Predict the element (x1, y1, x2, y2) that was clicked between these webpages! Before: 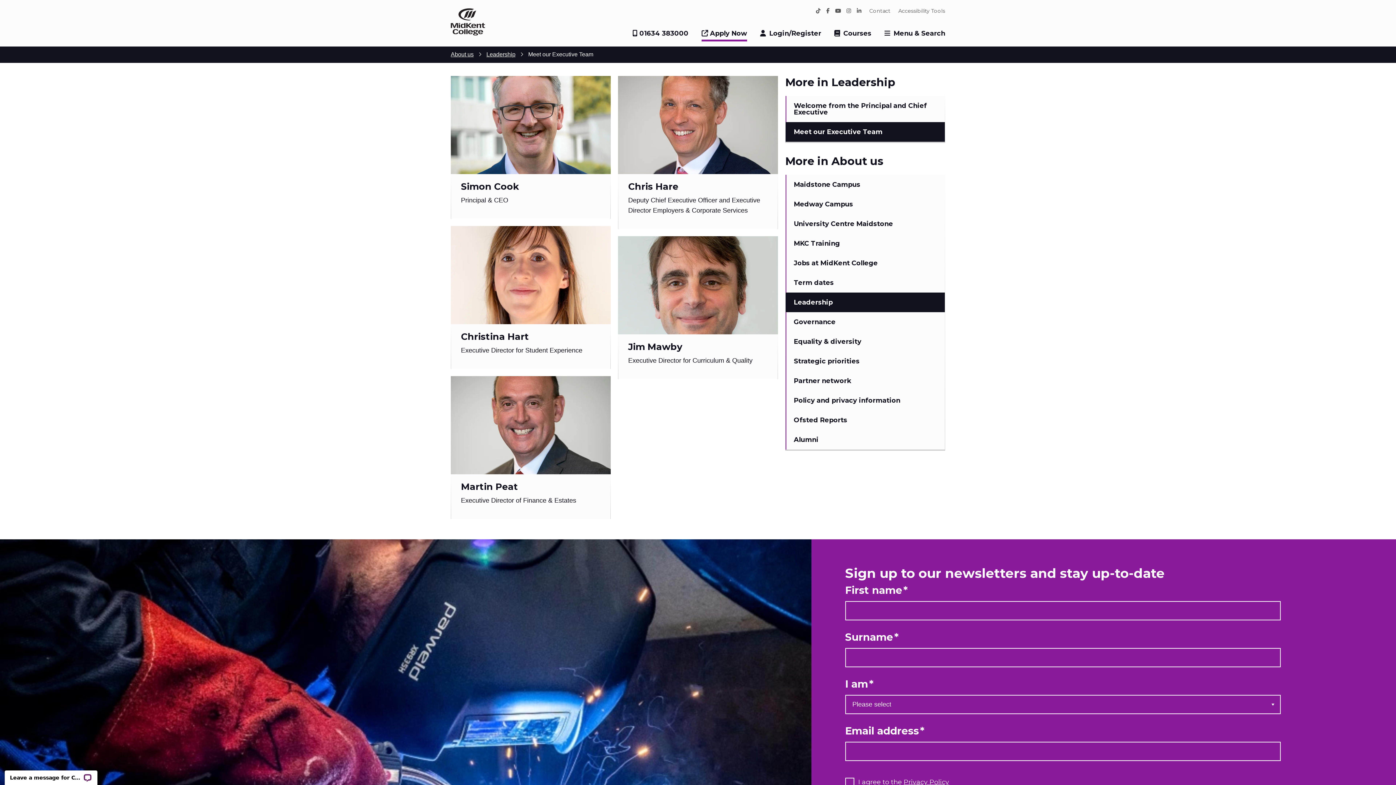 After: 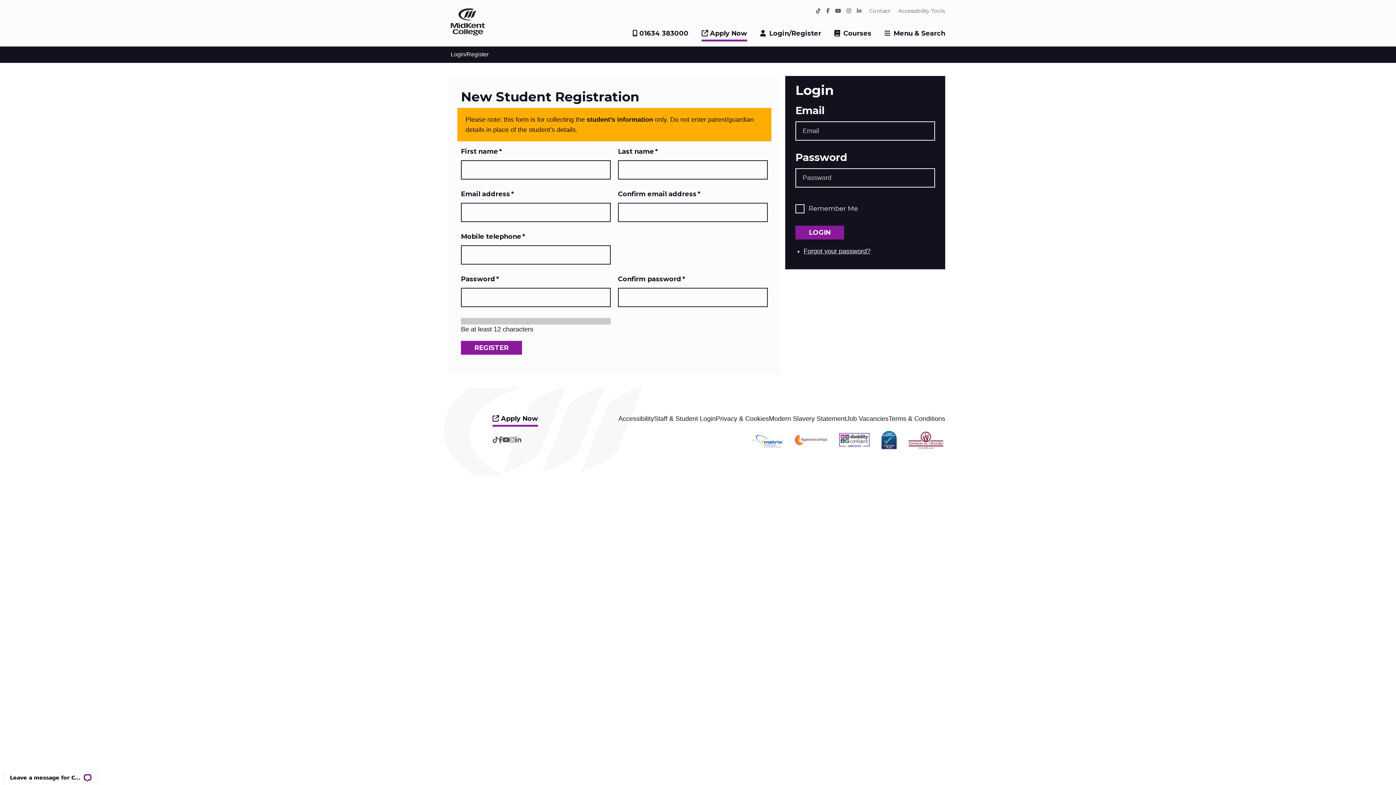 Action: label: Login/Register bbox: (760, 30, 821, 36)